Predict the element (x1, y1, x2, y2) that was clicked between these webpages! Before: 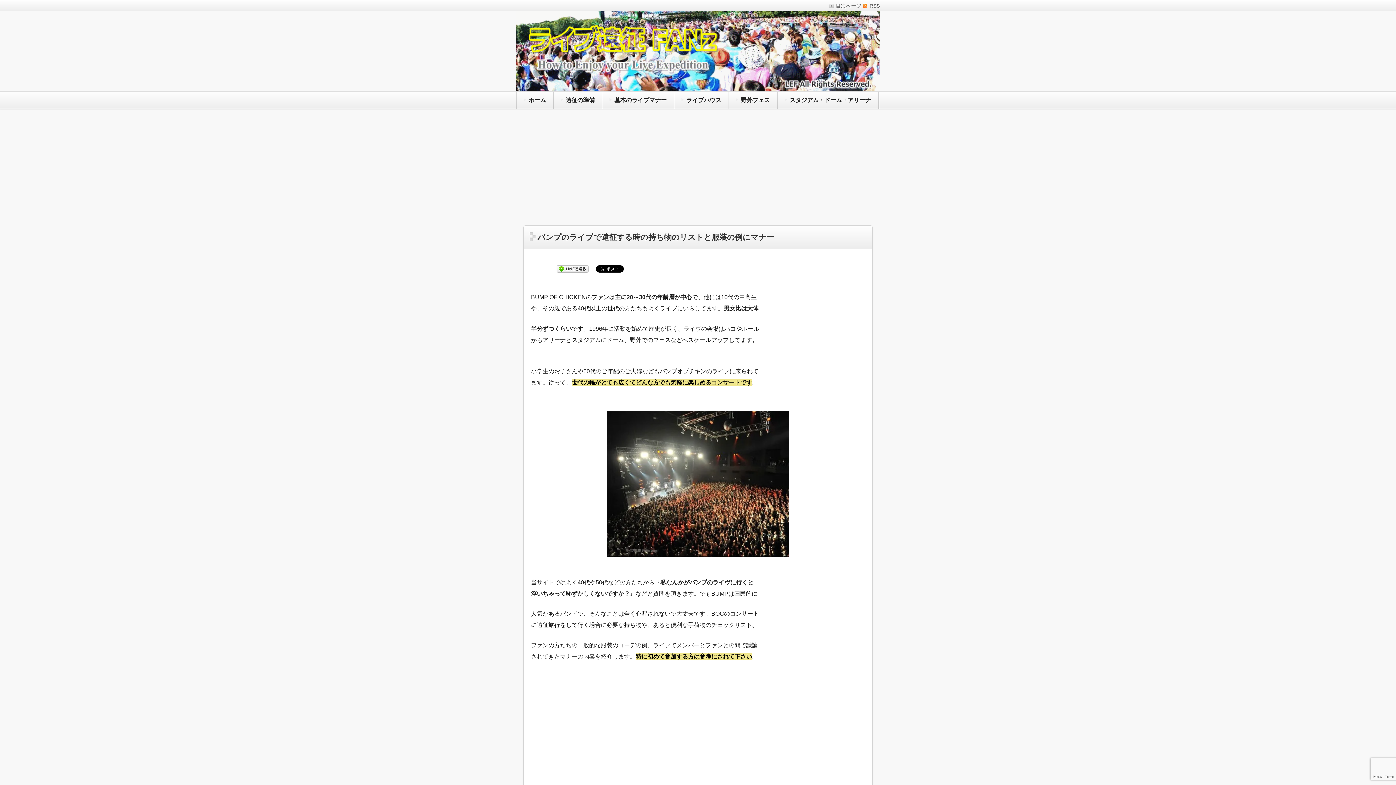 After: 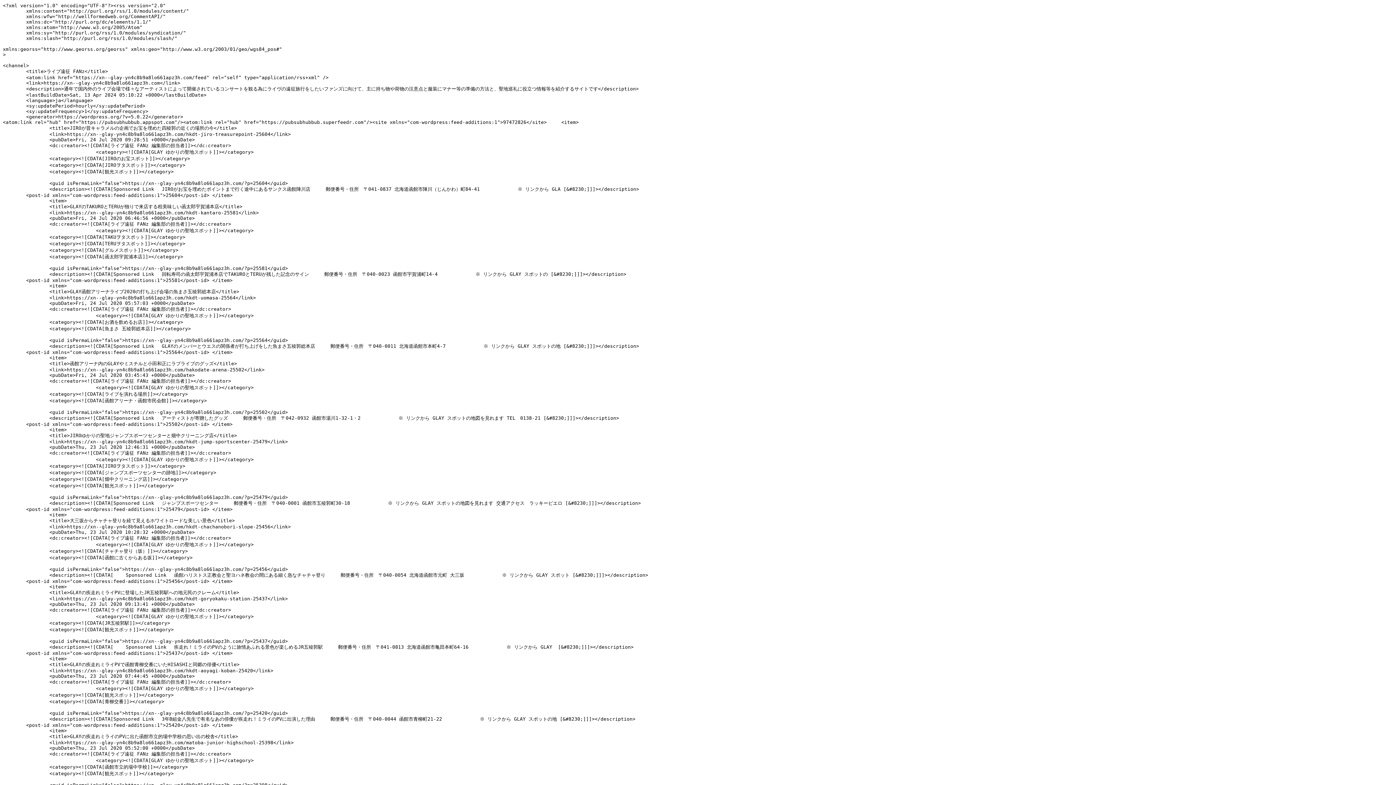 Action: bbox: (863, -1, 880, 12) label: RSS